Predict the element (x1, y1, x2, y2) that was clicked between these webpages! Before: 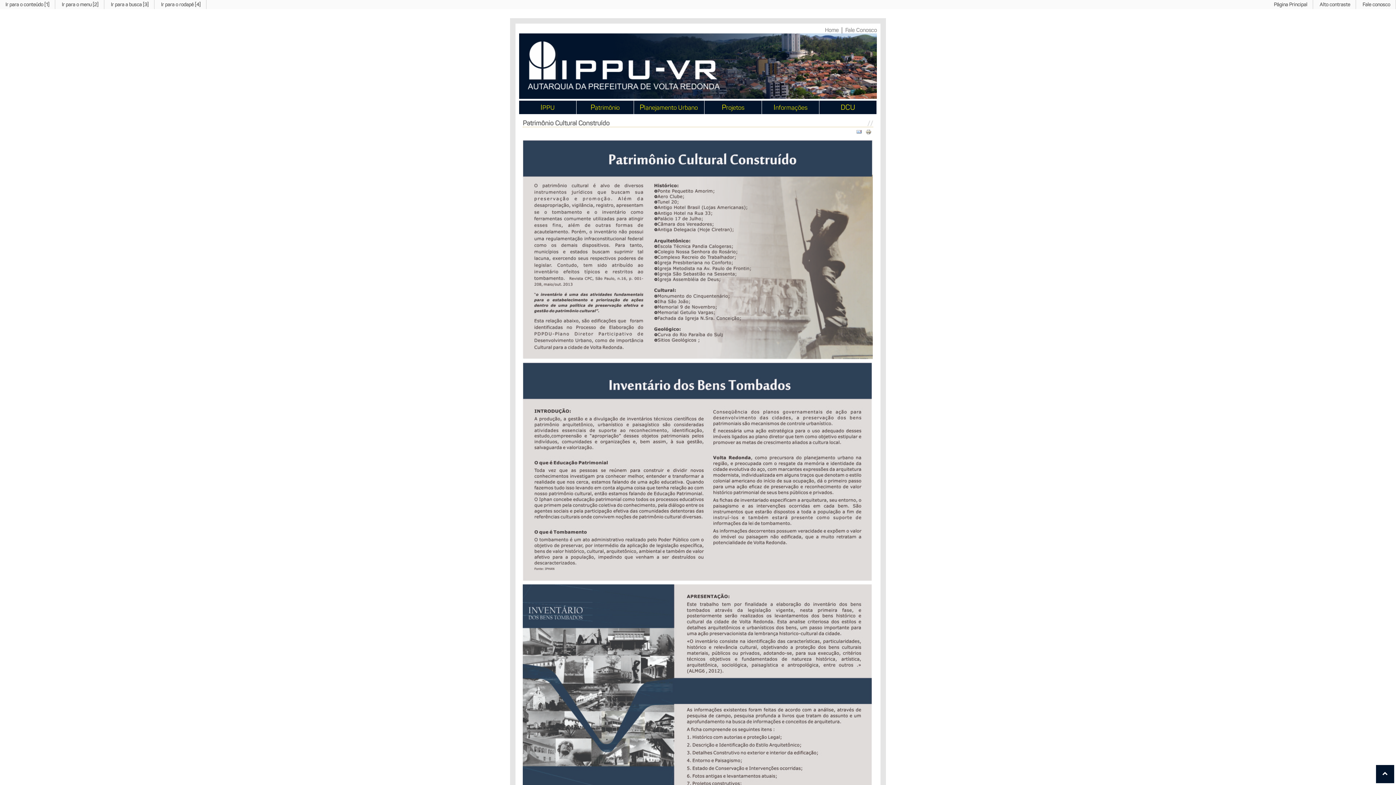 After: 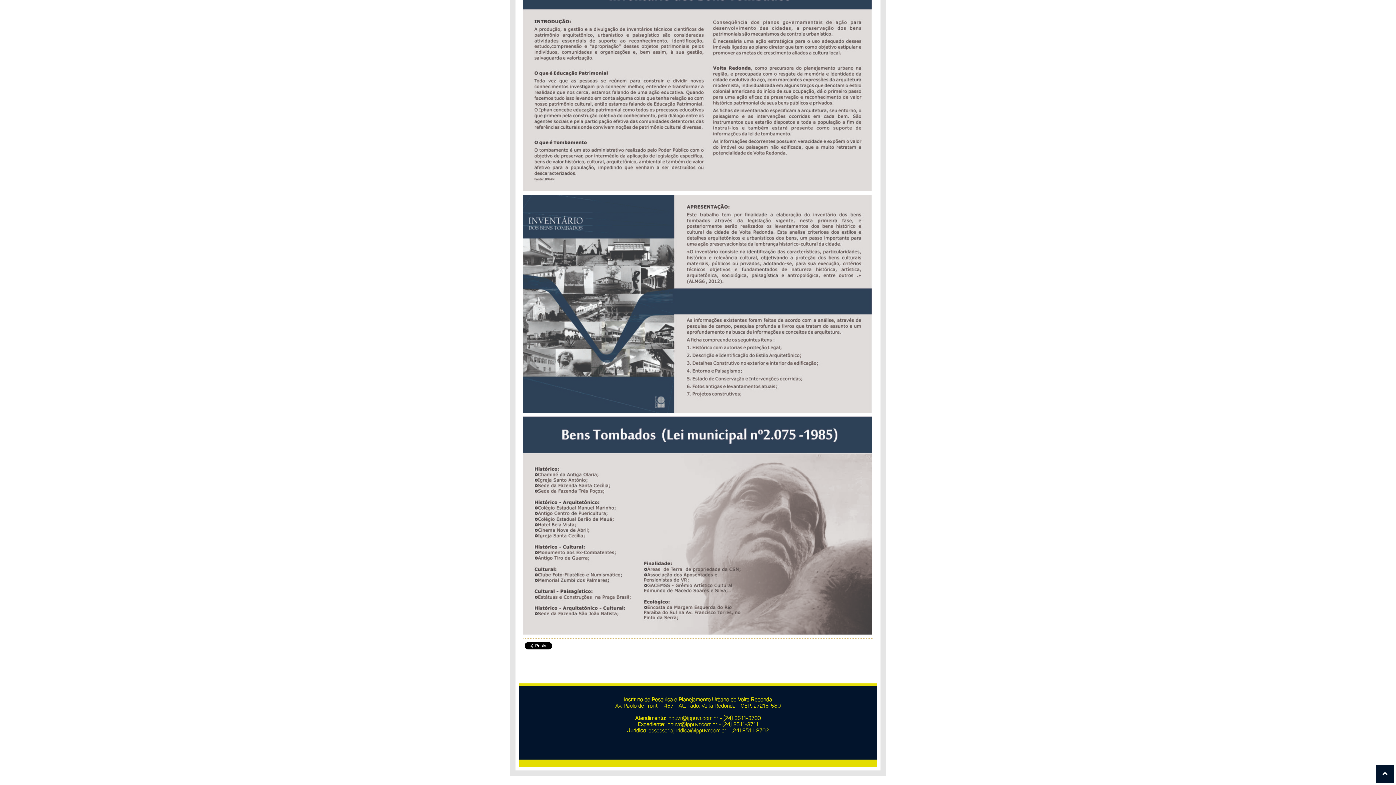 Action: bbox: (161, 1, 200, 7) label: Ir para o rodapé [4]